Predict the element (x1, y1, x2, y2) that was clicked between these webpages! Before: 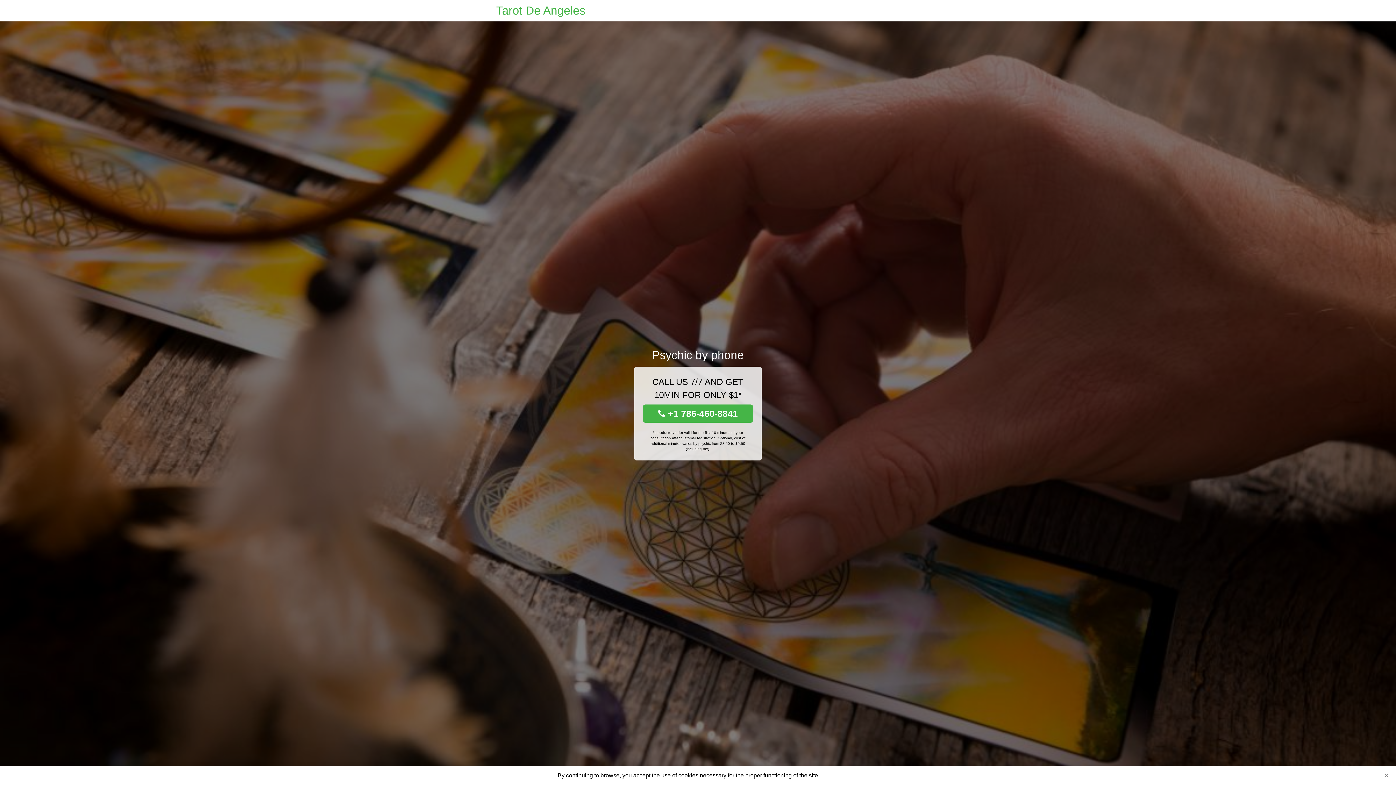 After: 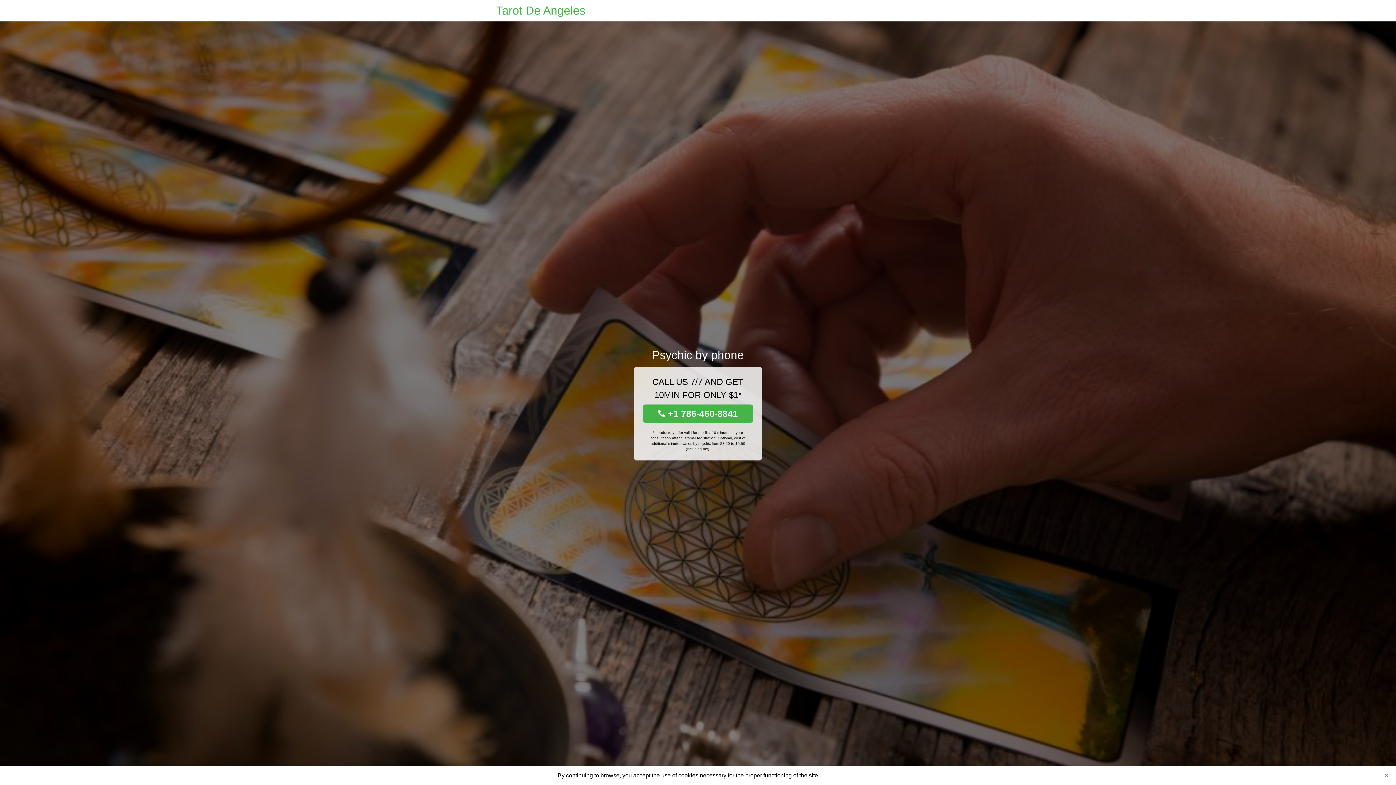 Action: bbox: (643, 404, 753, 422) label:  +1 786-460-8841